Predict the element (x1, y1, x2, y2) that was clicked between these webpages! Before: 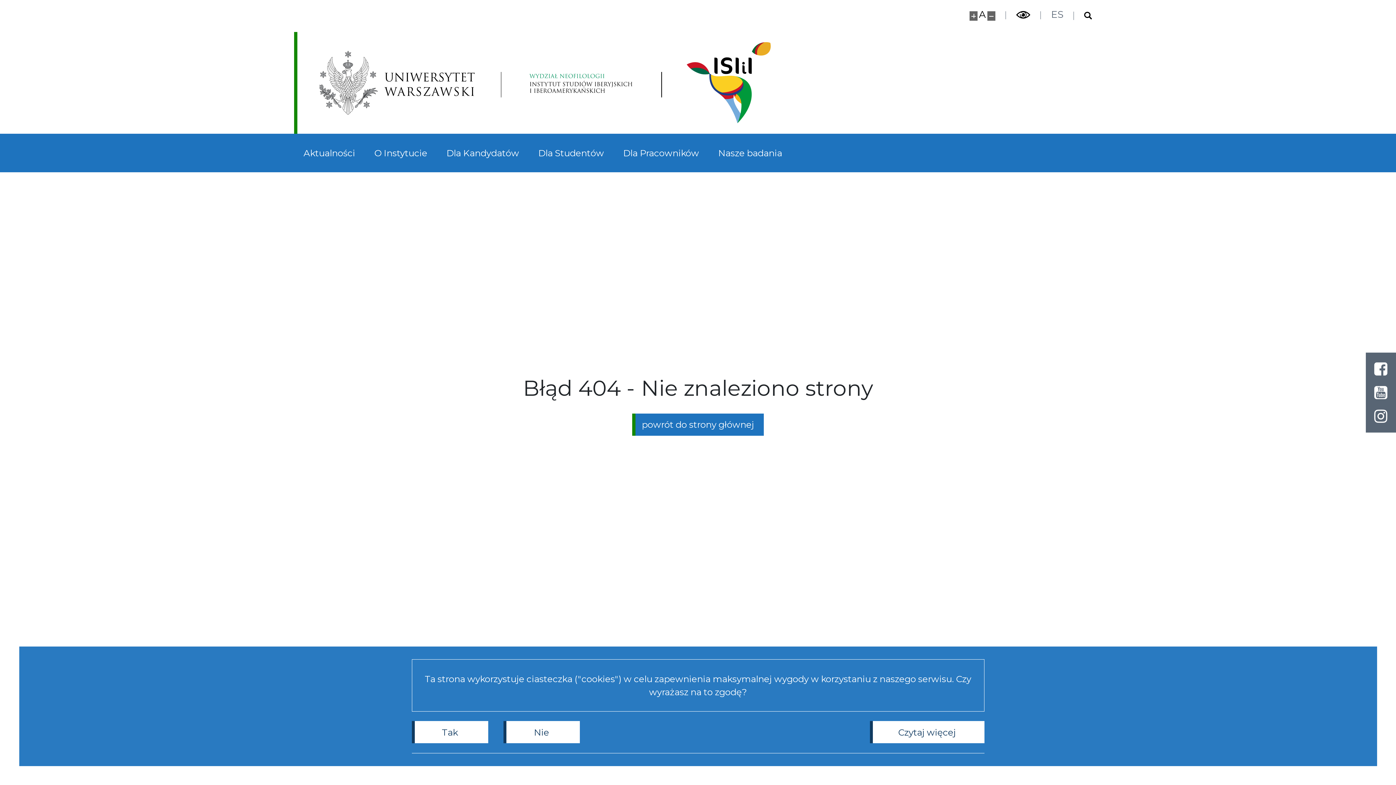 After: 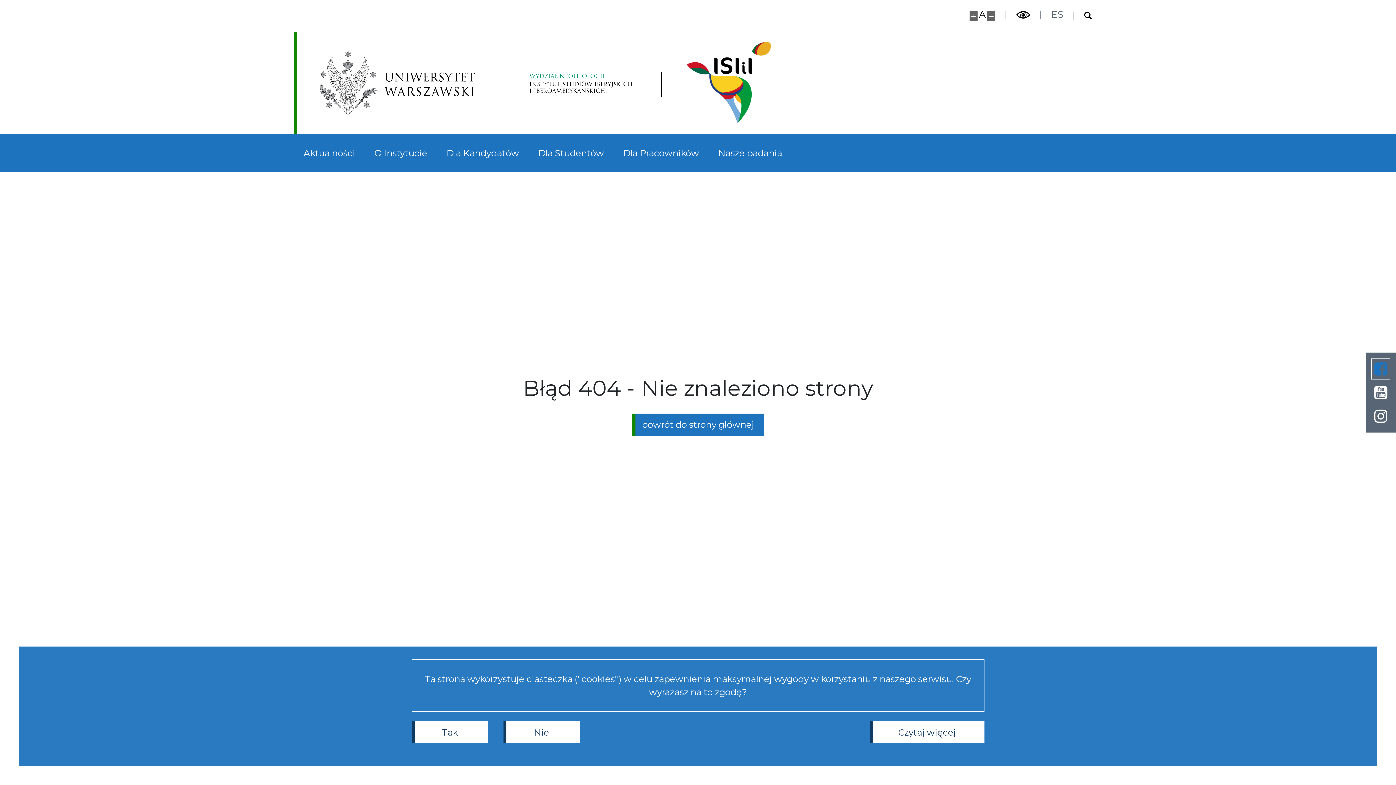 Action: bbox: (1366, 352, 1396, 380) label: Facebook